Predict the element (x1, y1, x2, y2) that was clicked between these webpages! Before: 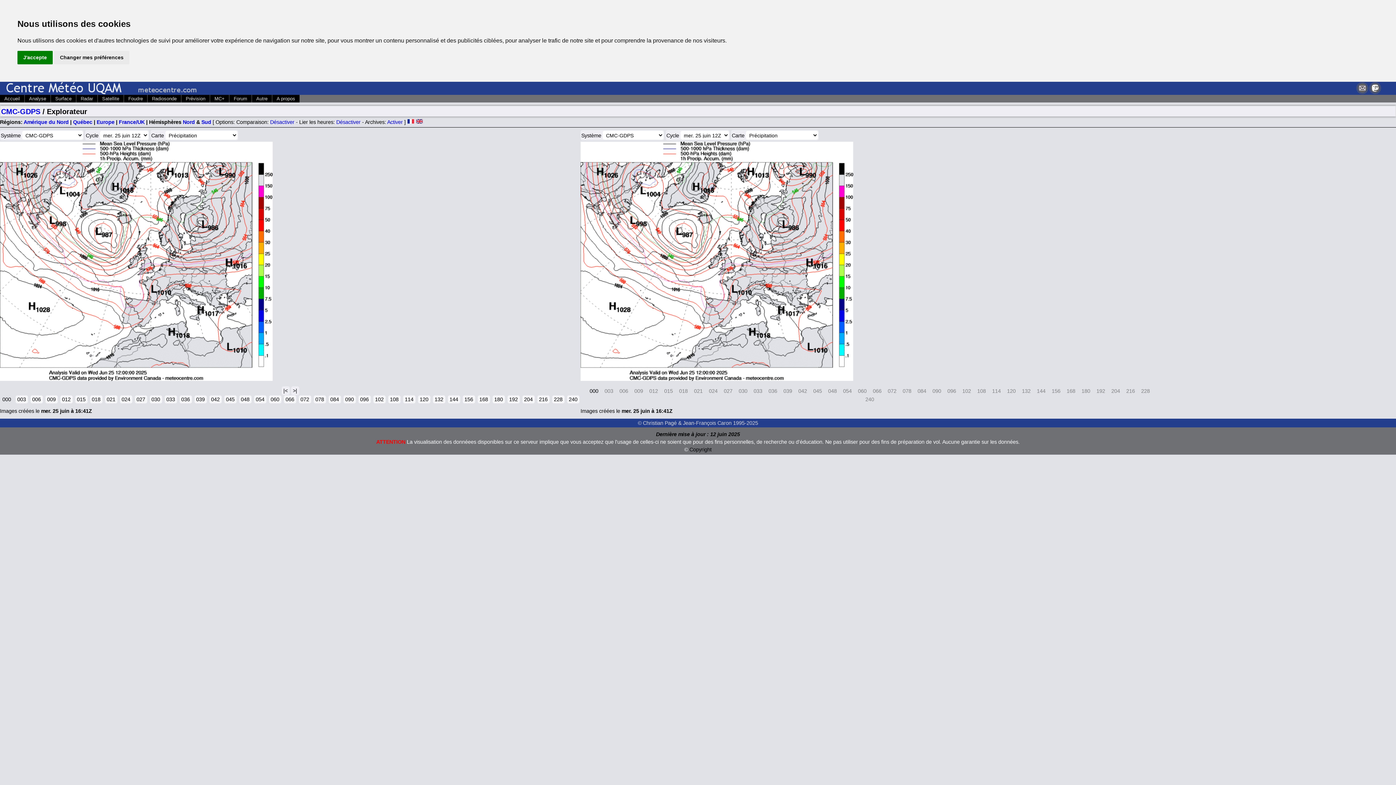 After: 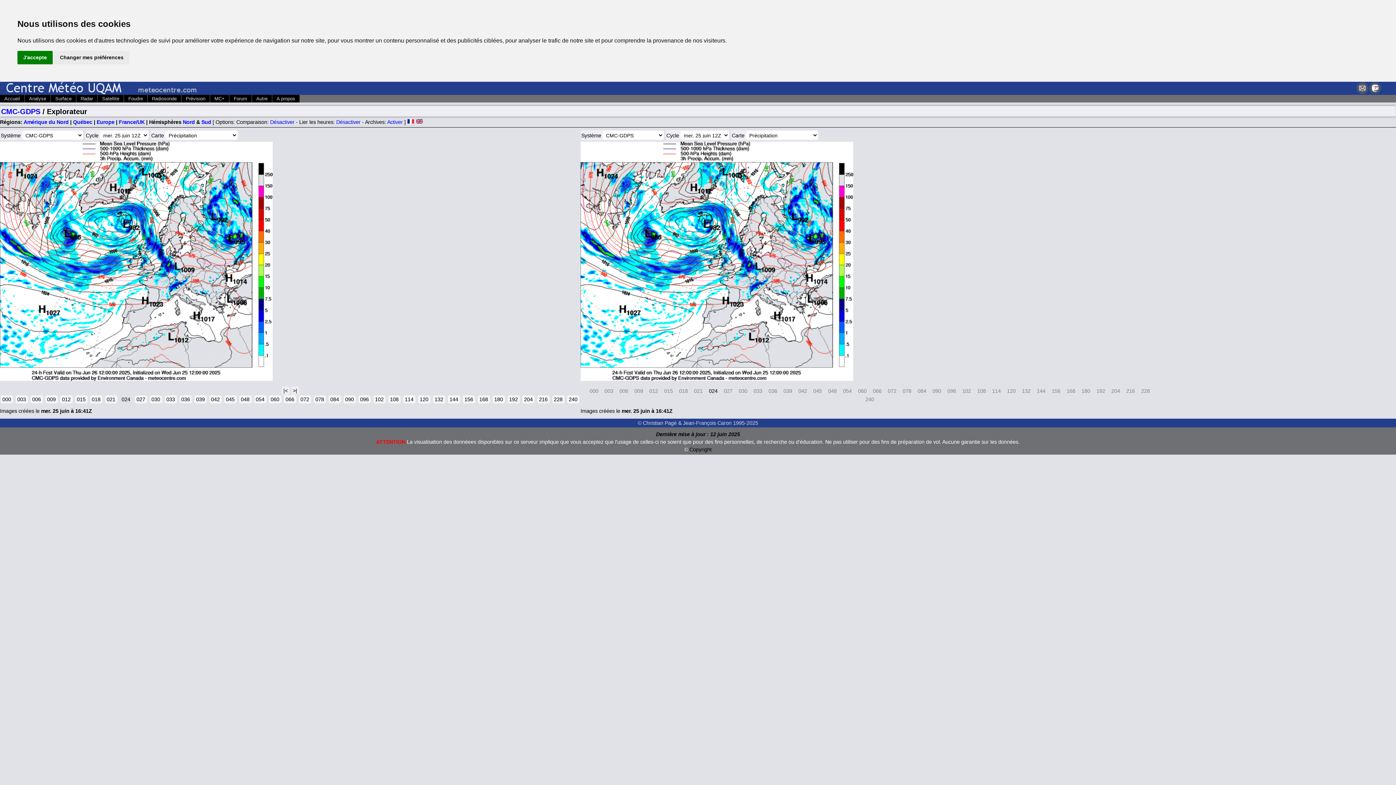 Action: bbox: (119, 395, 132, 403) label: 024